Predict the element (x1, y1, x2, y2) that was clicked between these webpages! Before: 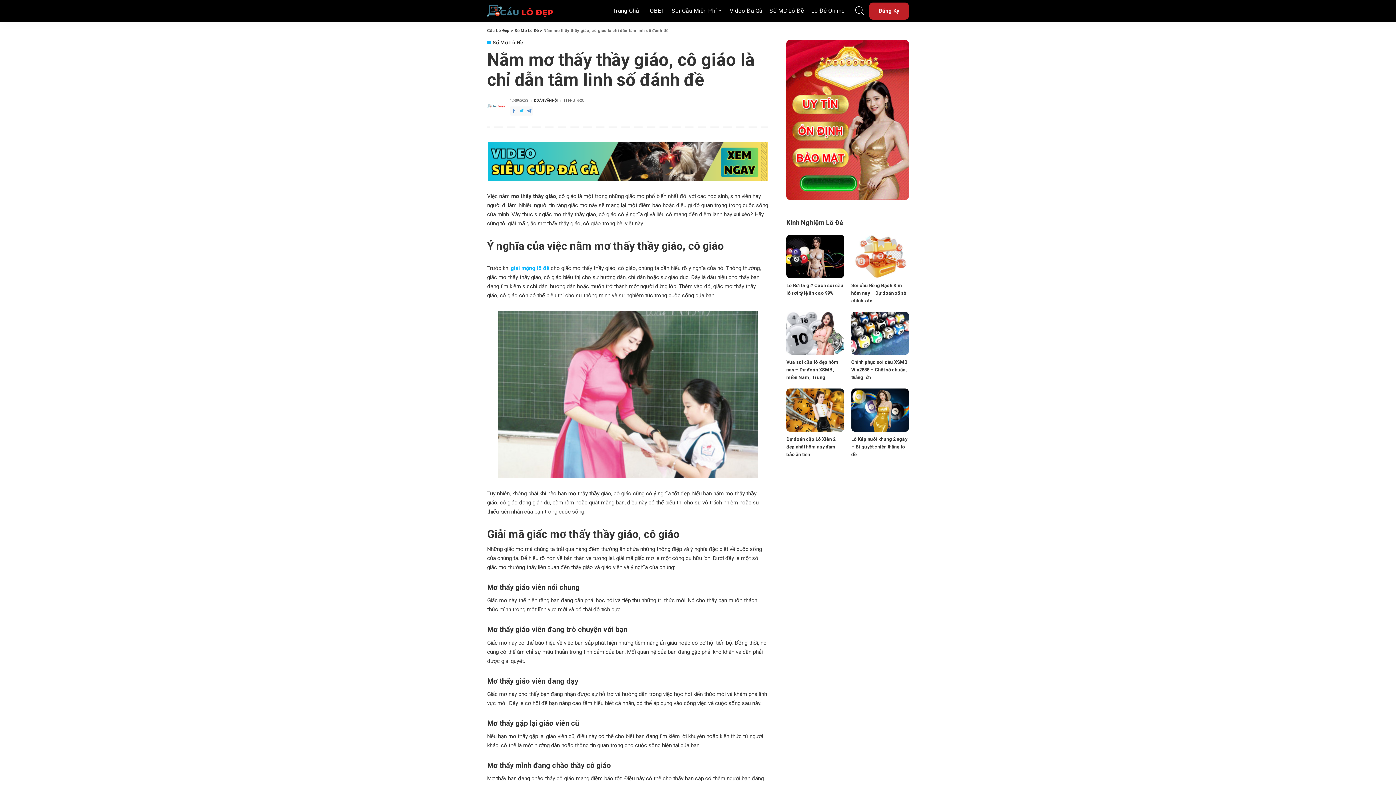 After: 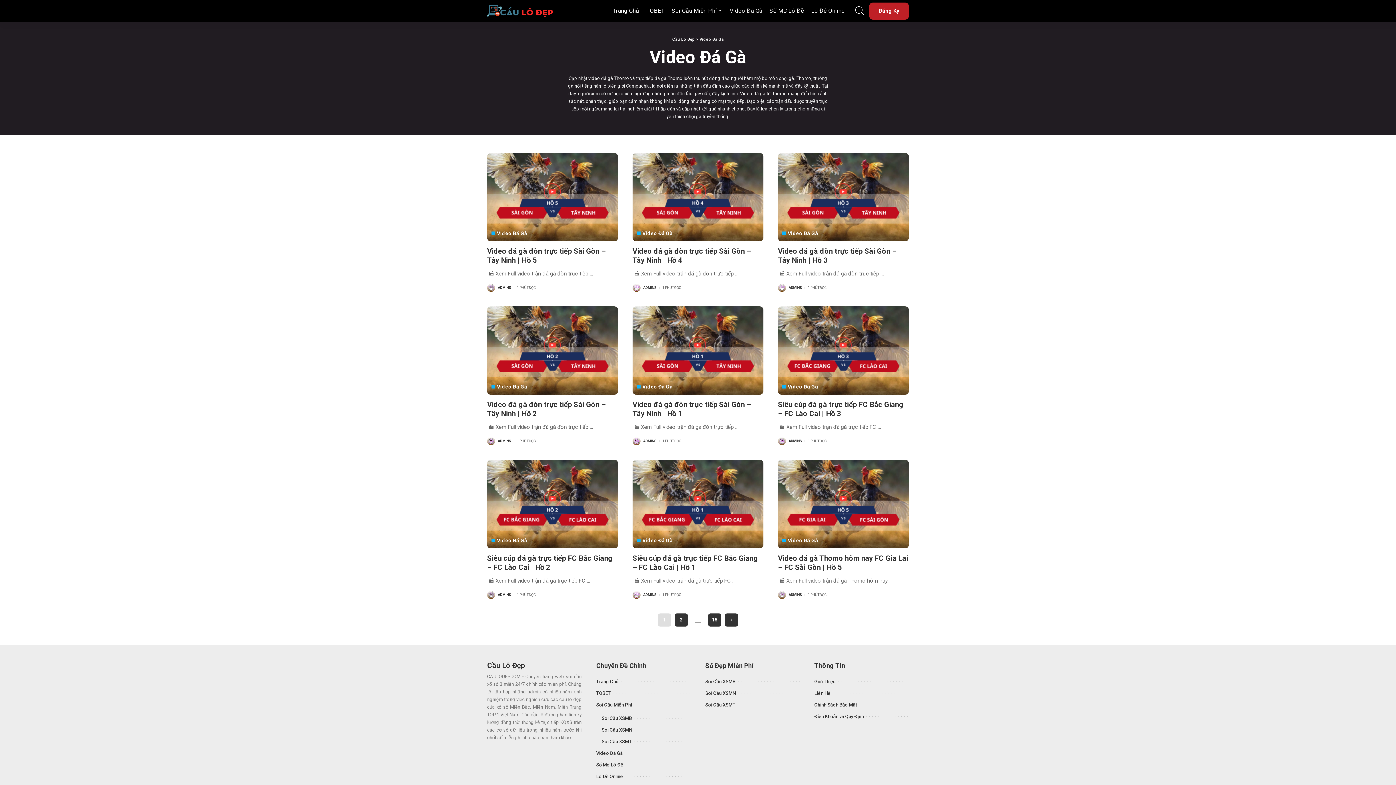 Action: bbox: (726, 0, 766, 21) label: Video Đá Gà